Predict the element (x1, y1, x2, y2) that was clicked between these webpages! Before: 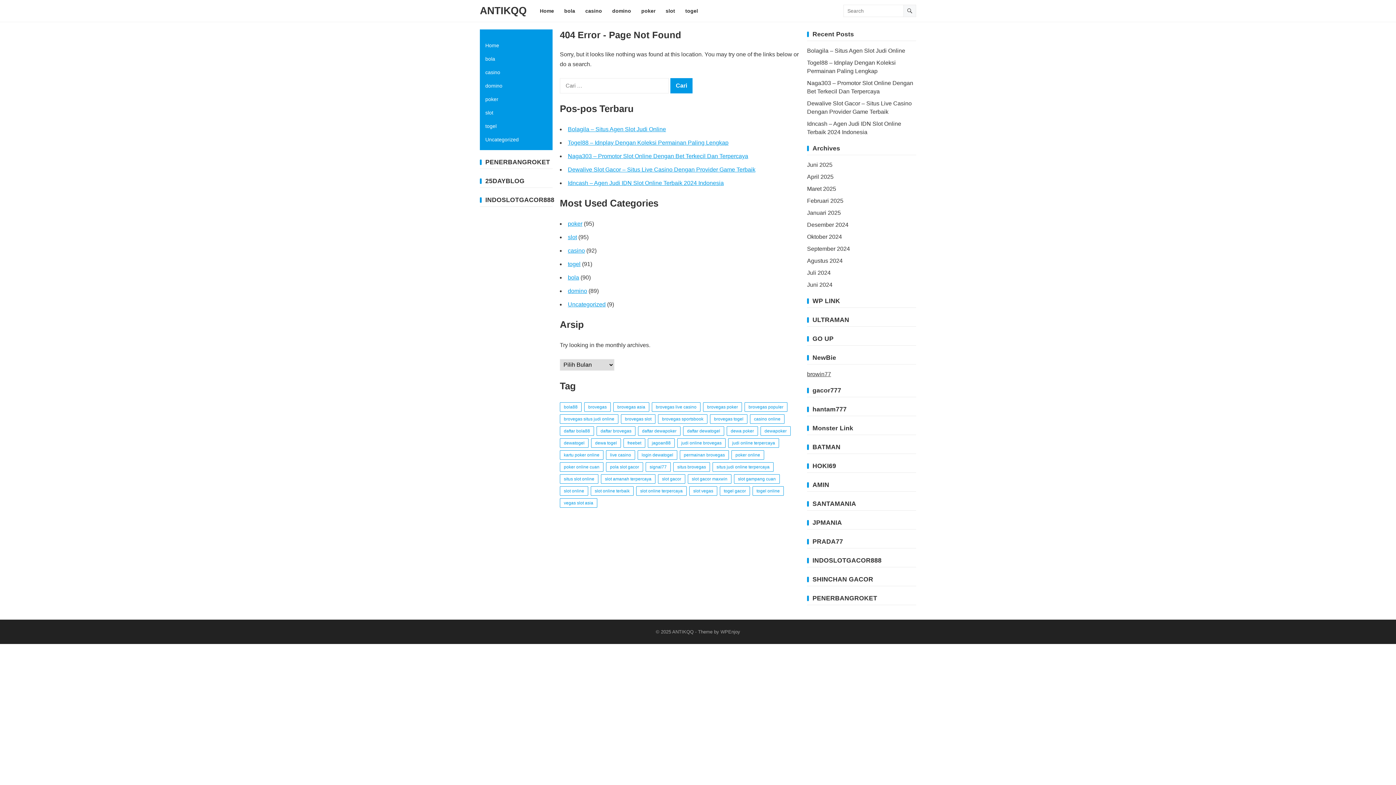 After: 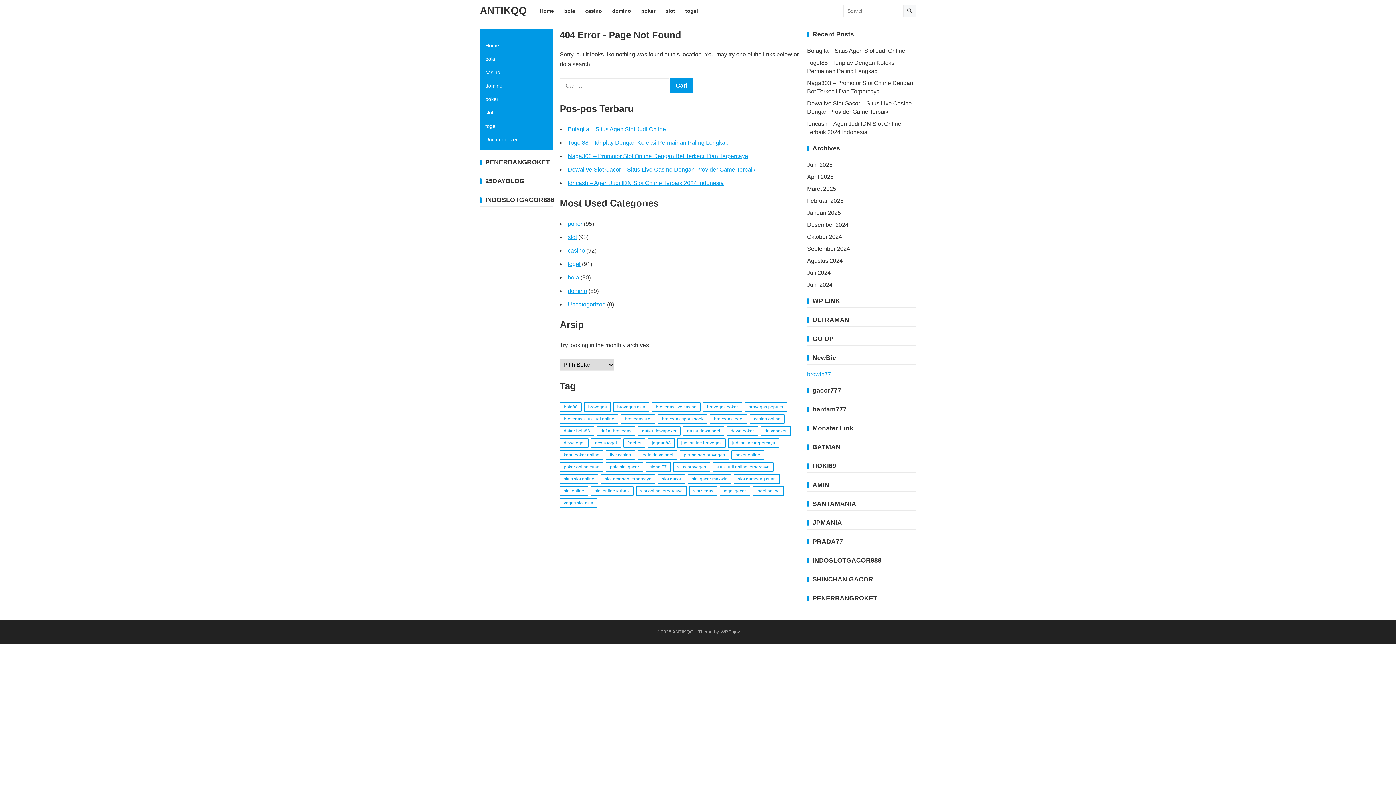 Action: label: browin77 bbox: (807, 371, 831, 377)